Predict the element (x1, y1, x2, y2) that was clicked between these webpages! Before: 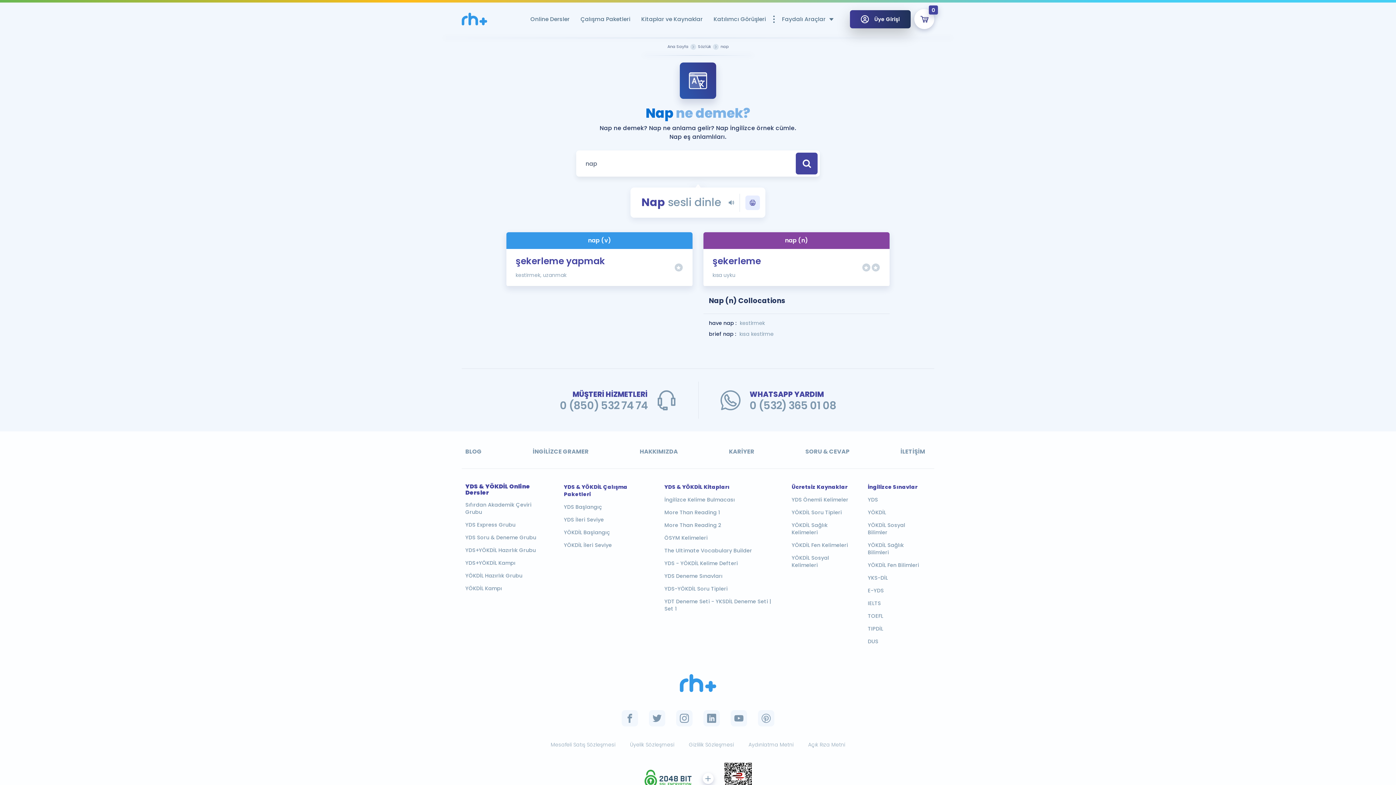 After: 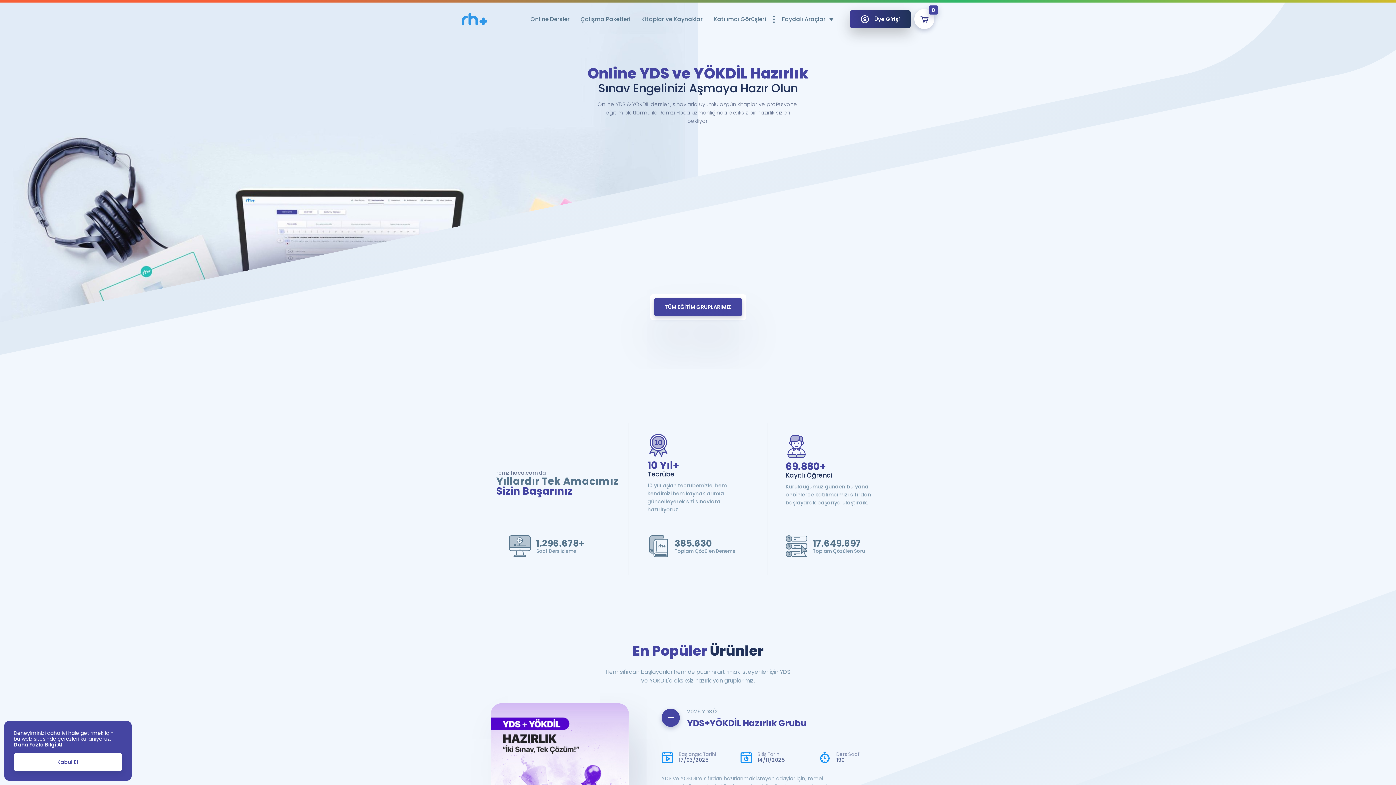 Action: bbox: (680, 674, 716, 692)